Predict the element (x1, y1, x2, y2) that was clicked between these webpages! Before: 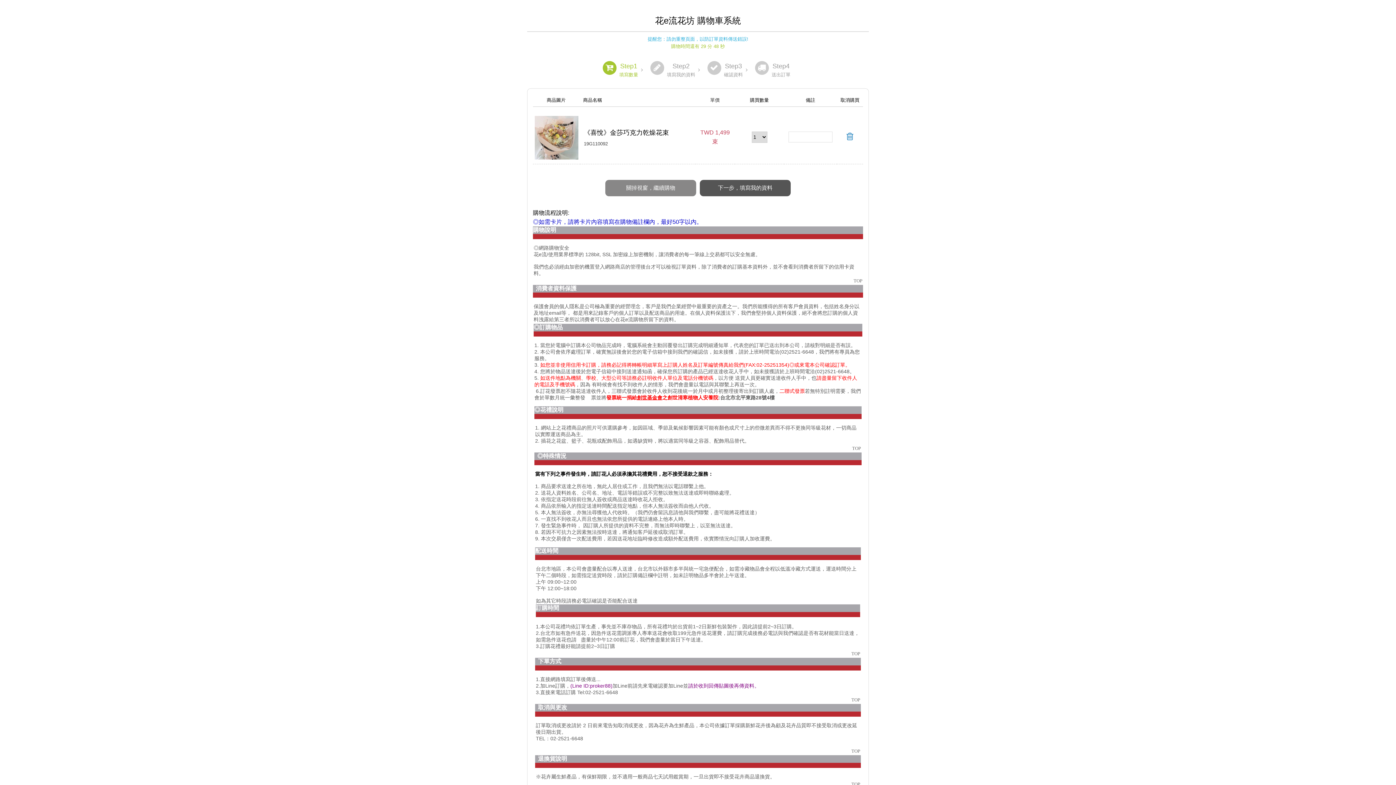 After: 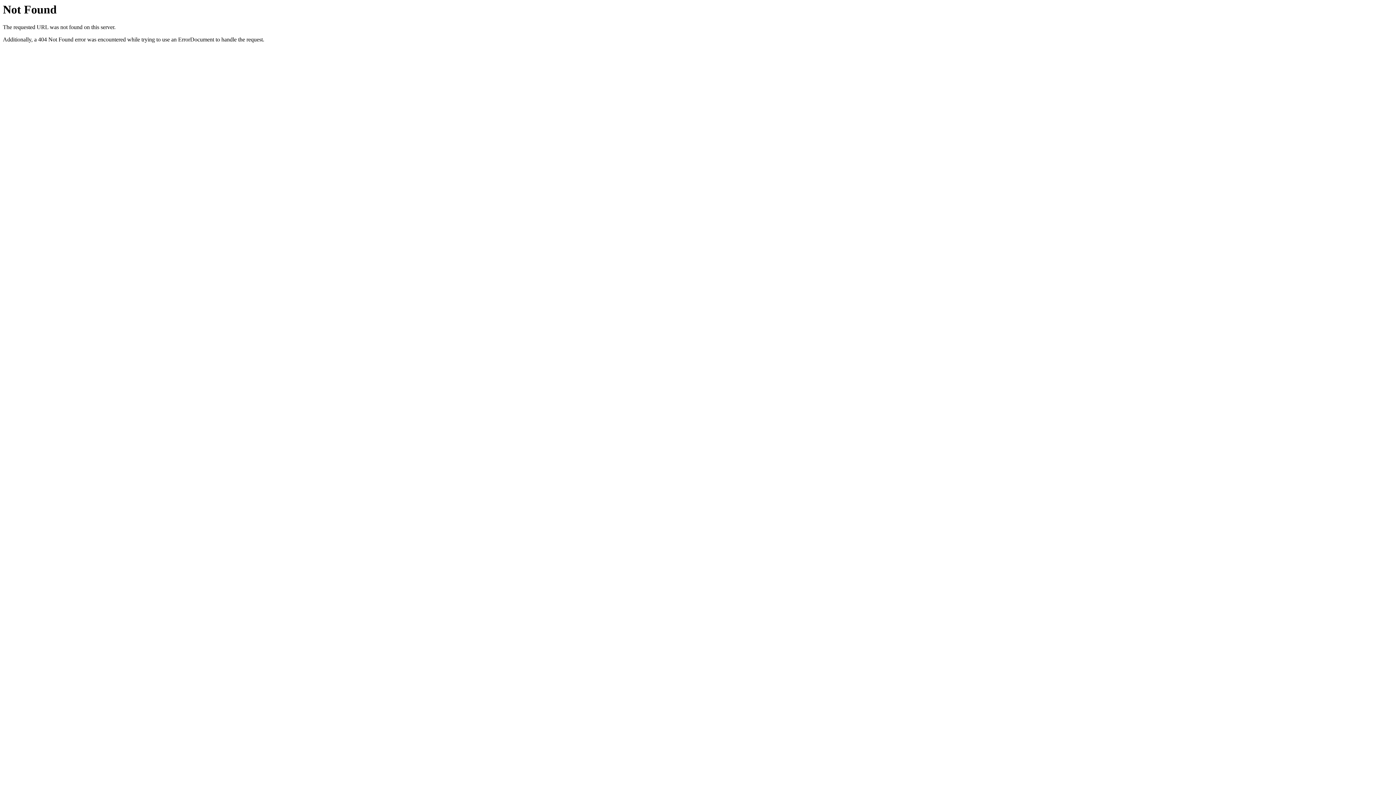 Action: label: TOP bbox: (851, 781, 860, 787)